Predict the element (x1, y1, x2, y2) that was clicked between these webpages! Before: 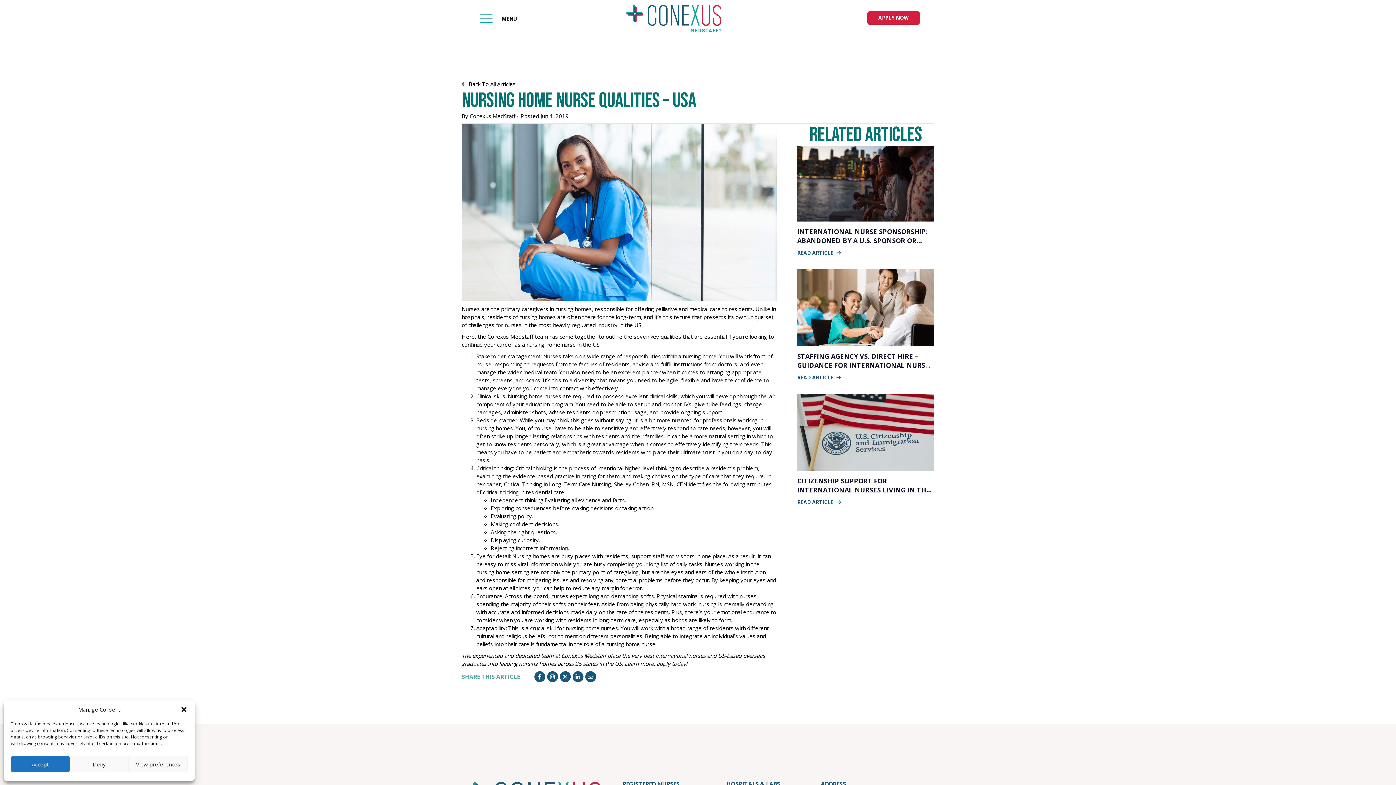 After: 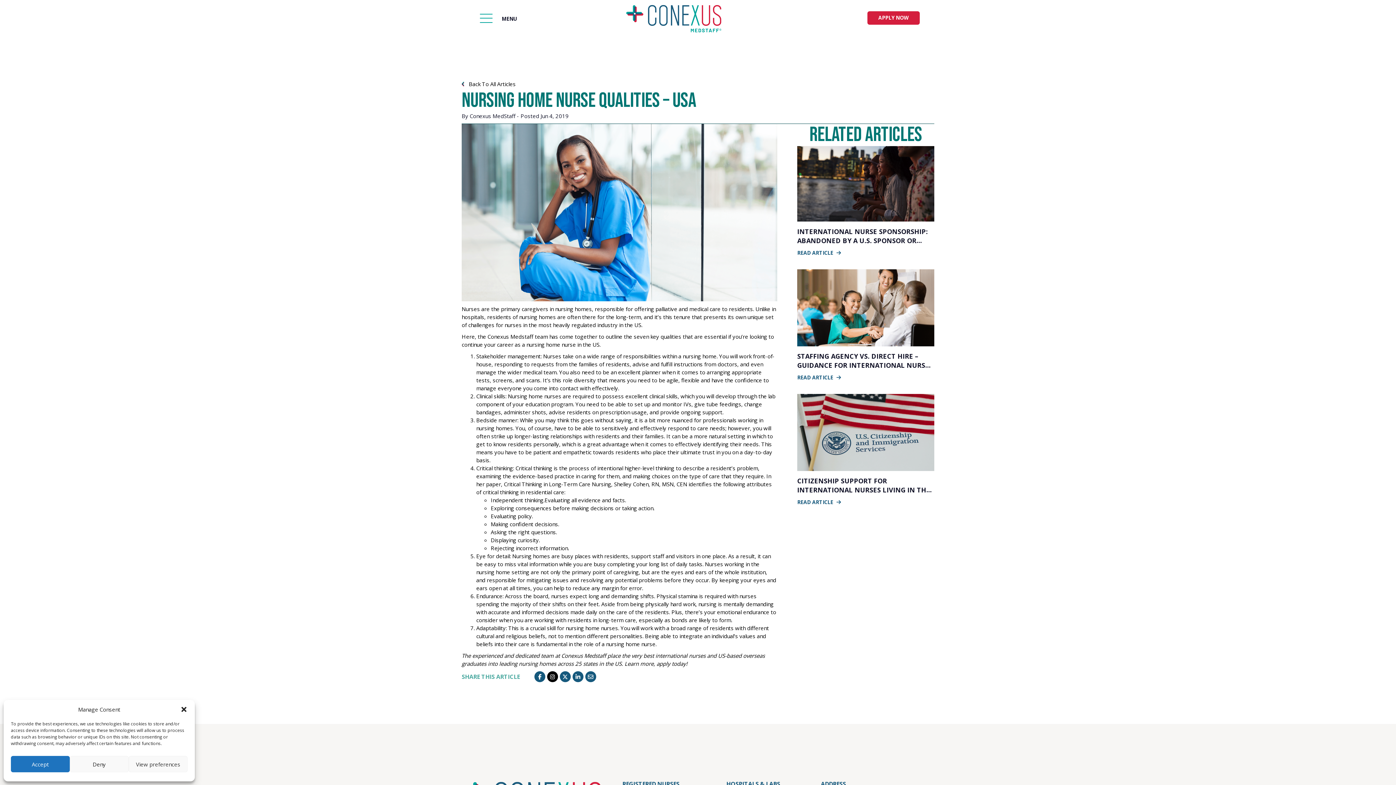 Action: bbox: (547, 671, 558, 682)